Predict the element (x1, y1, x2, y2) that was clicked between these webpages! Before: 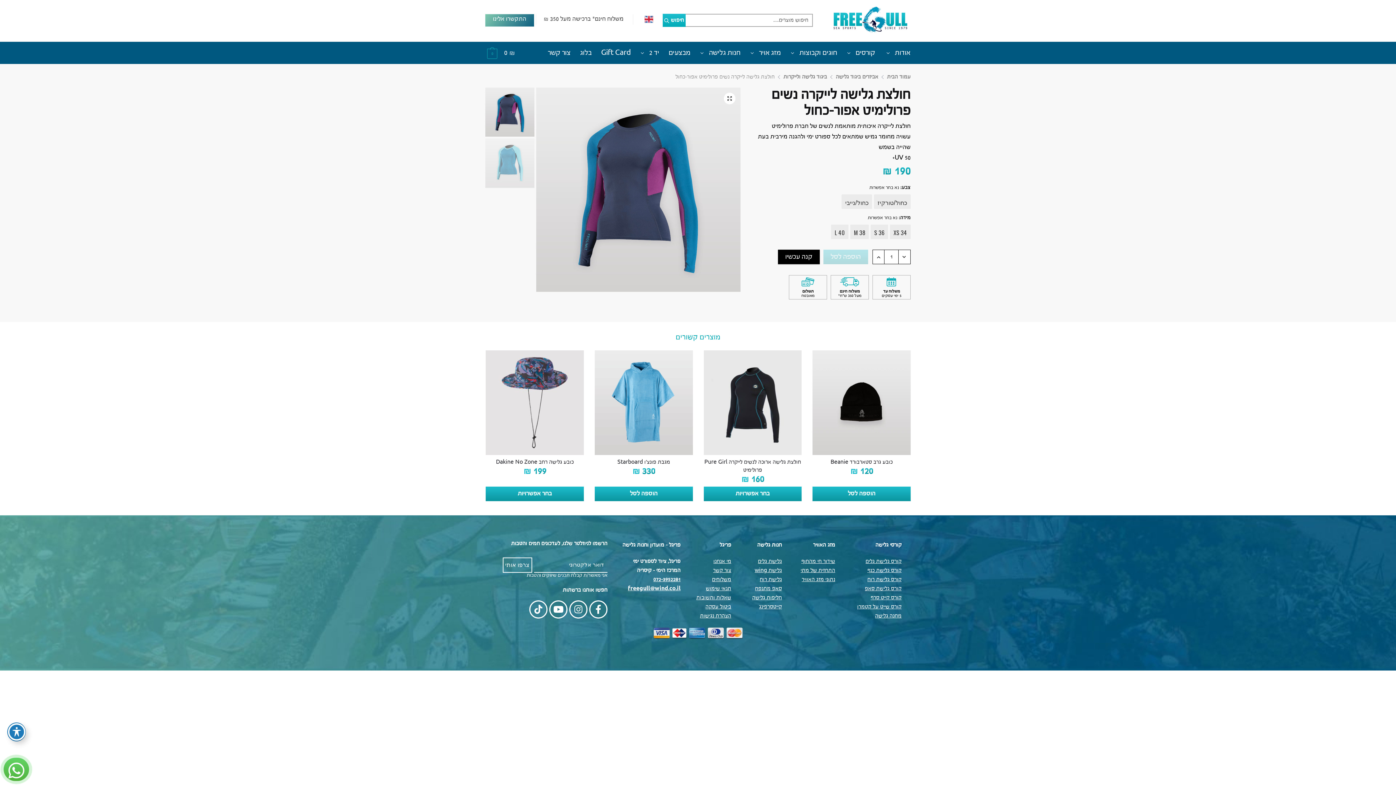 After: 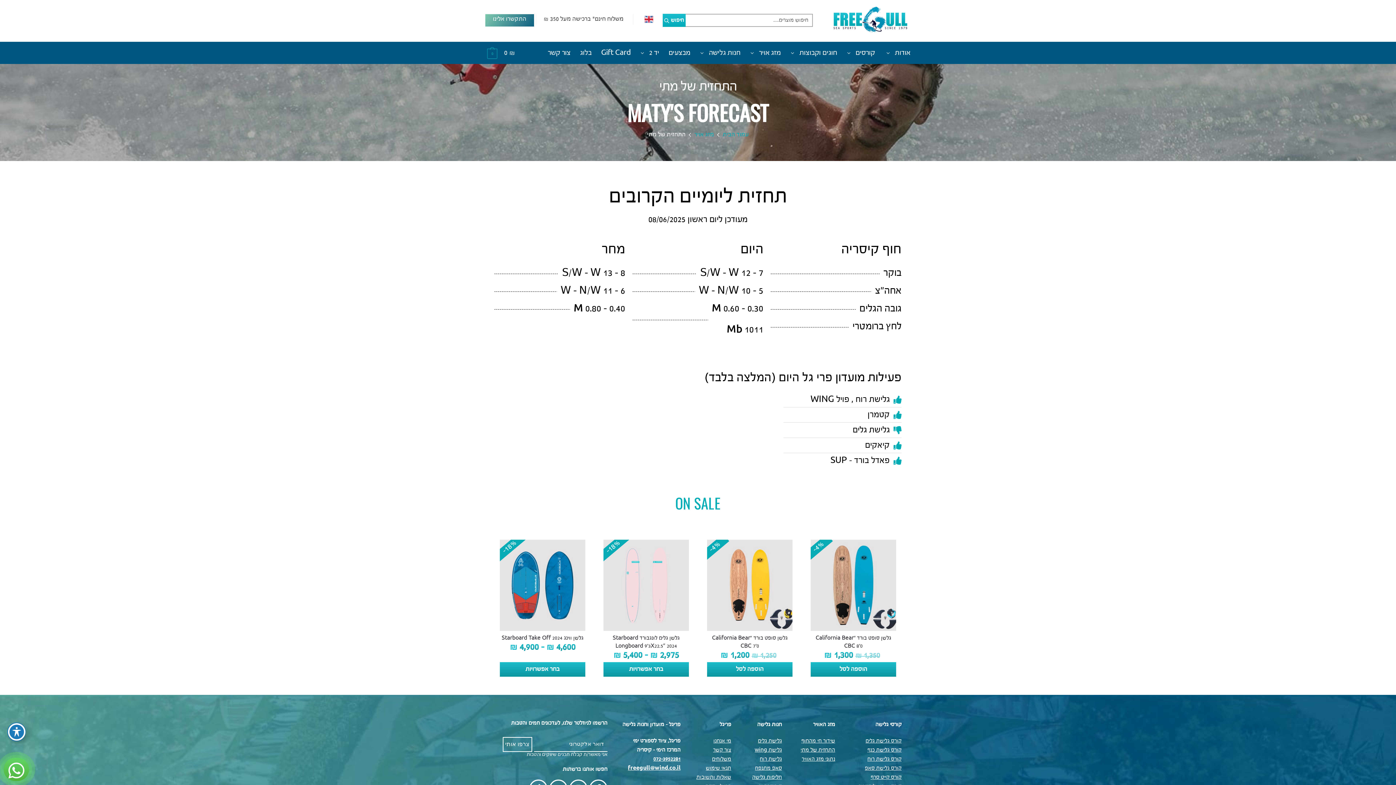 Action: bbox: (789, 566, 835, 575) label: התחזית של מתי